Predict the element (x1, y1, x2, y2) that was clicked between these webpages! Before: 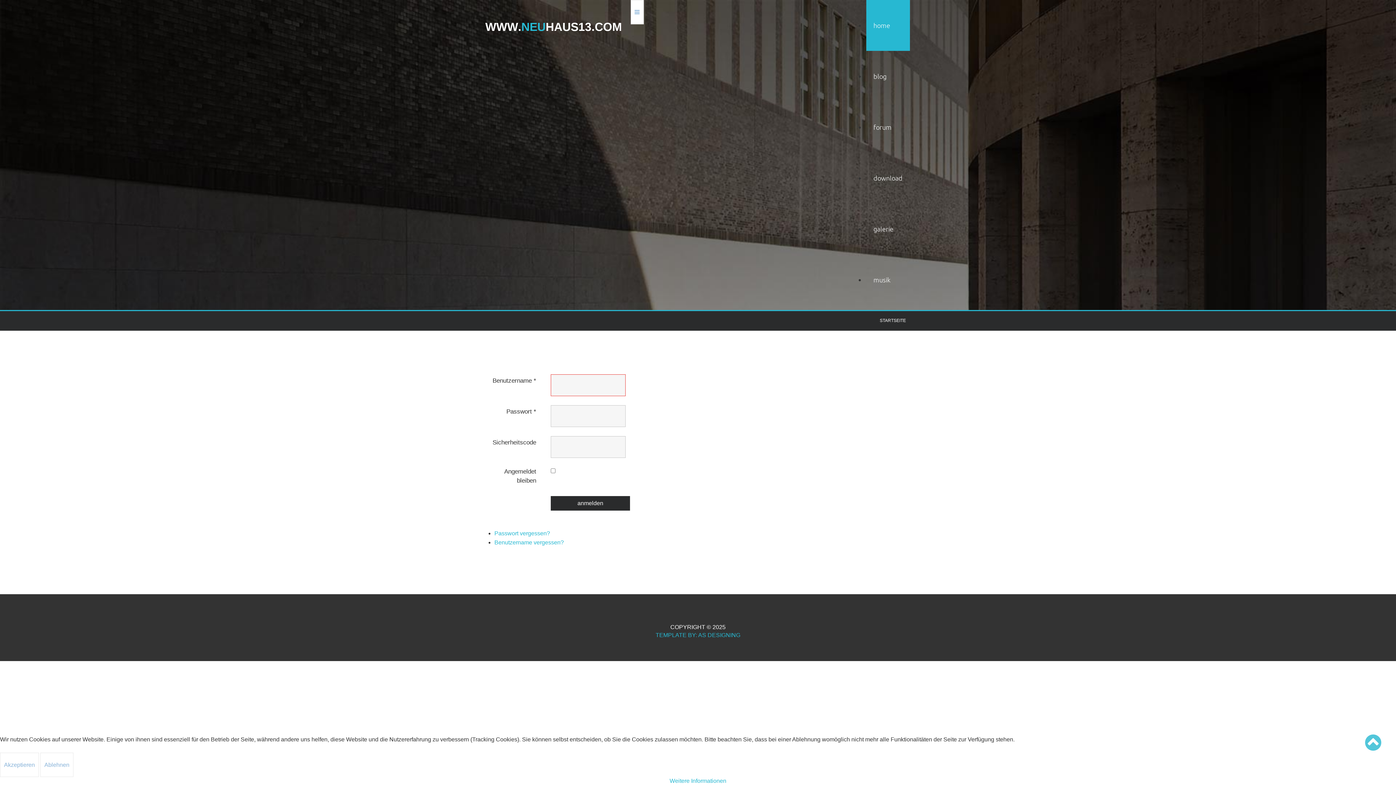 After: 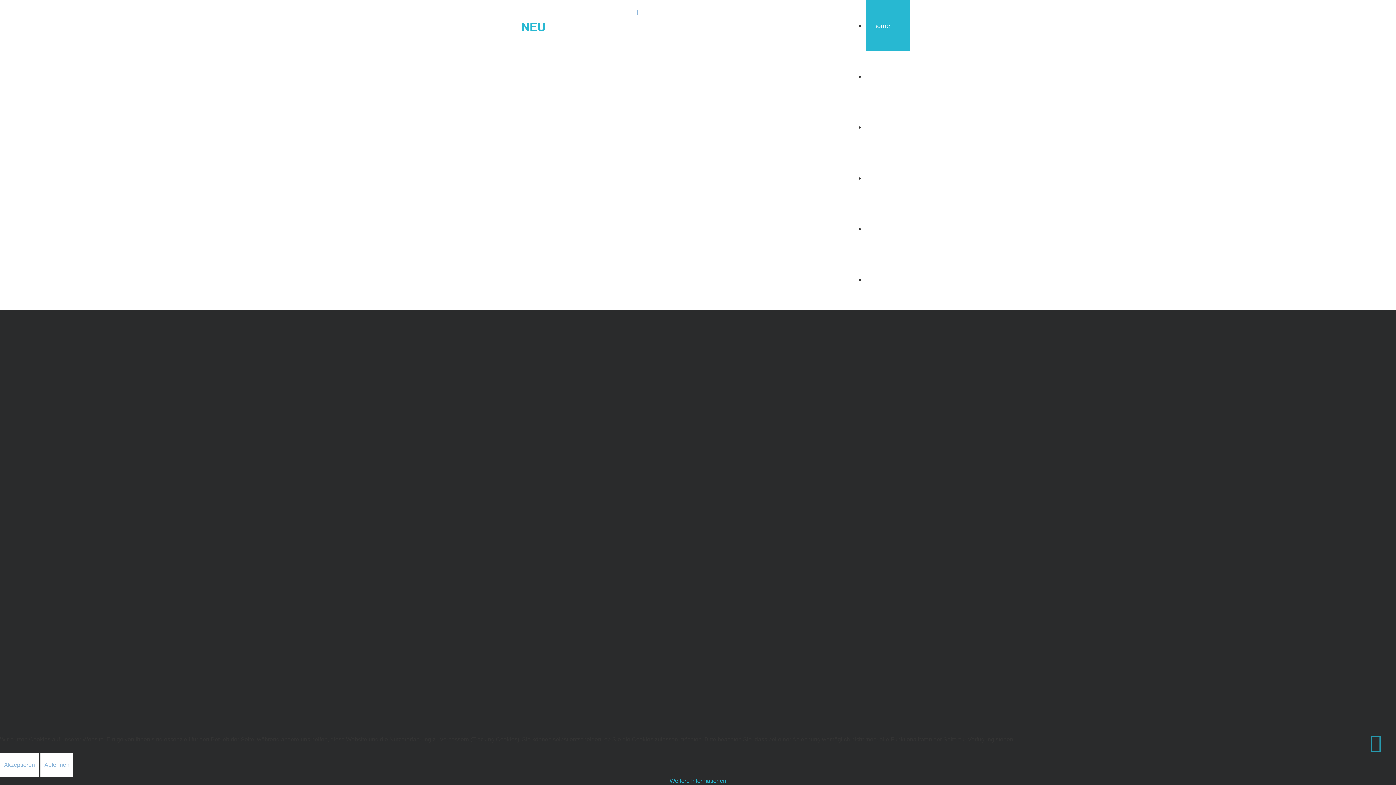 Action: bbox: (494, 530, 550, 536) label: Passwort vergessen?